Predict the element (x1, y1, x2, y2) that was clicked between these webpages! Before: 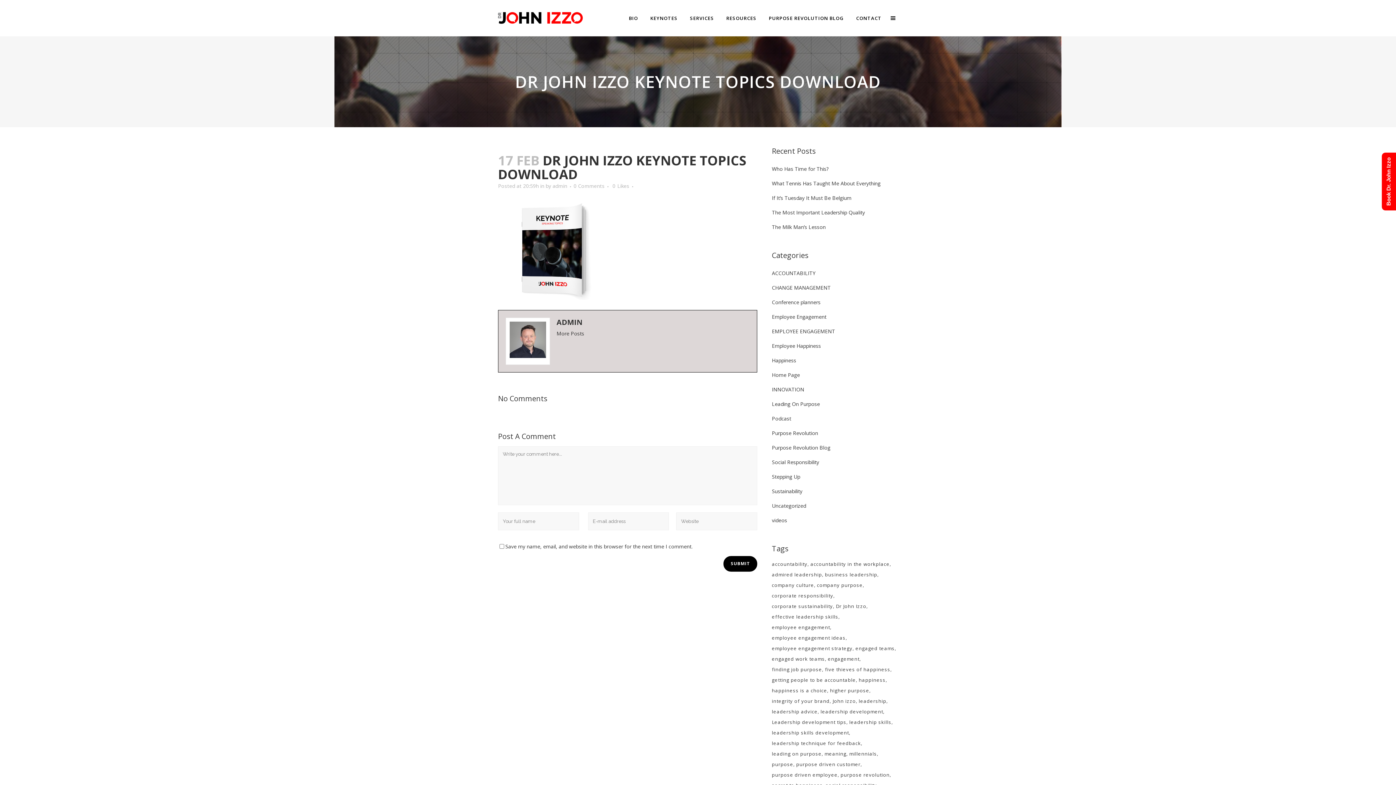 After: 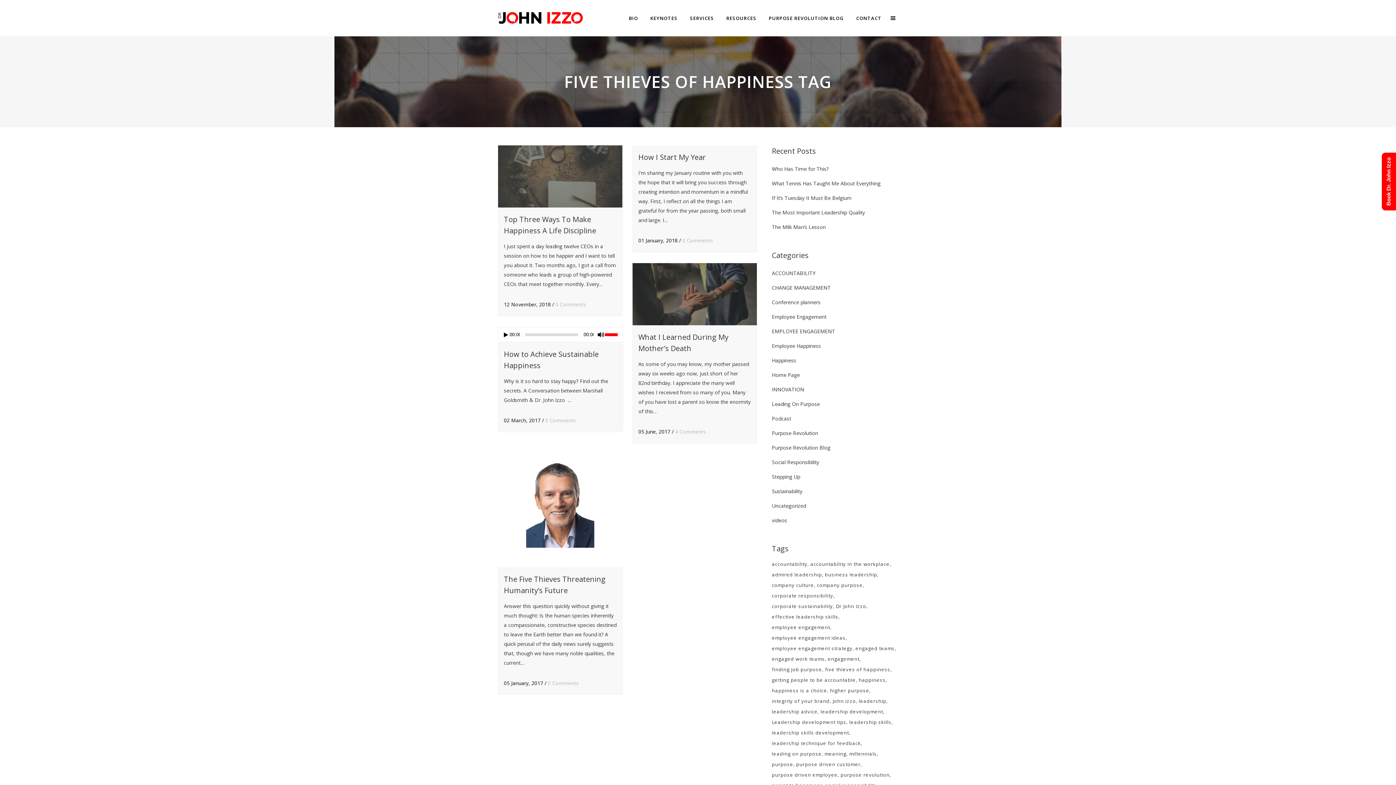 Action: bbox: (825, 665, 892, 674) label: five thieves of happiness (5 items)